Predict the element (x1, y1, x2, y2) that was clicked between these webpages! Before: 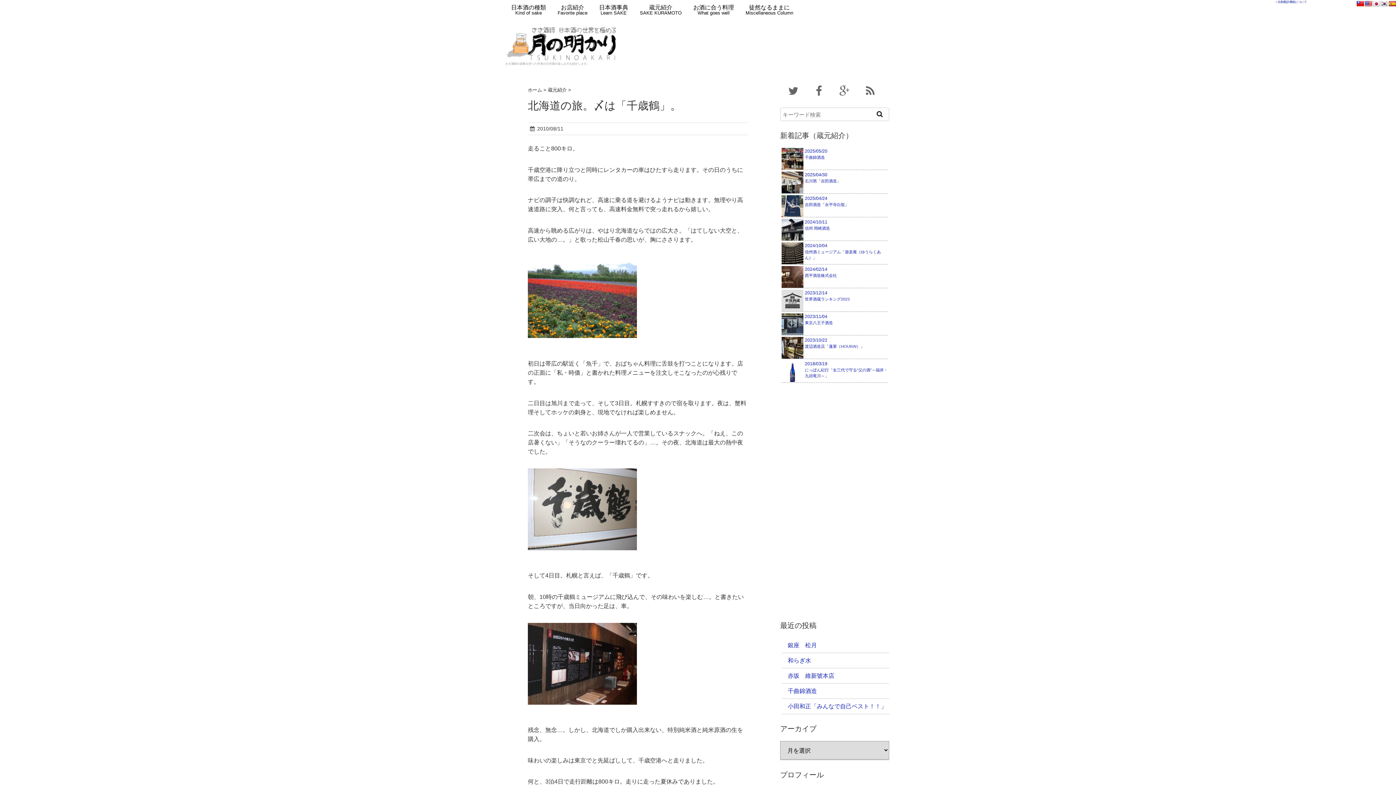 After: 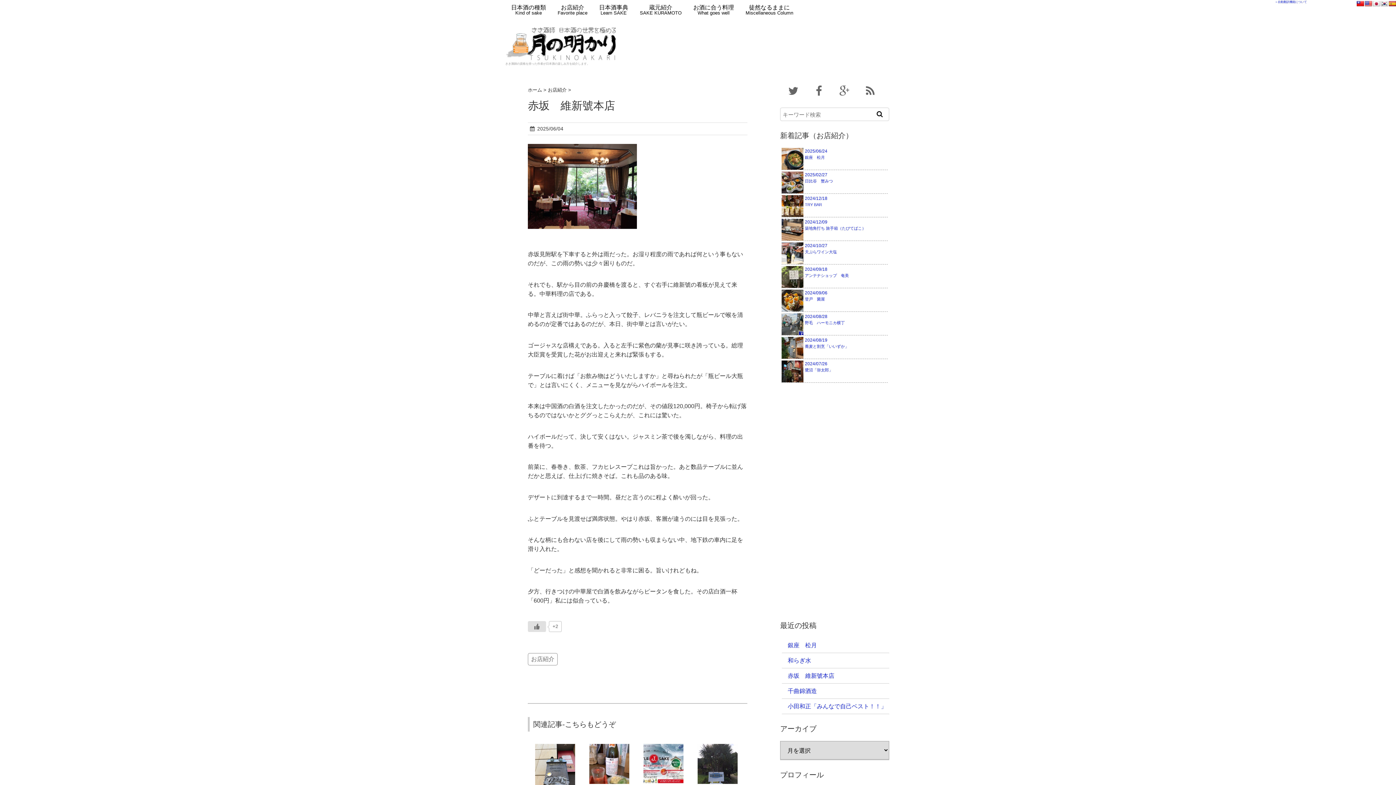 Action: bbox: (788, 673, 834, 679) label: 赤坂　維新號本店